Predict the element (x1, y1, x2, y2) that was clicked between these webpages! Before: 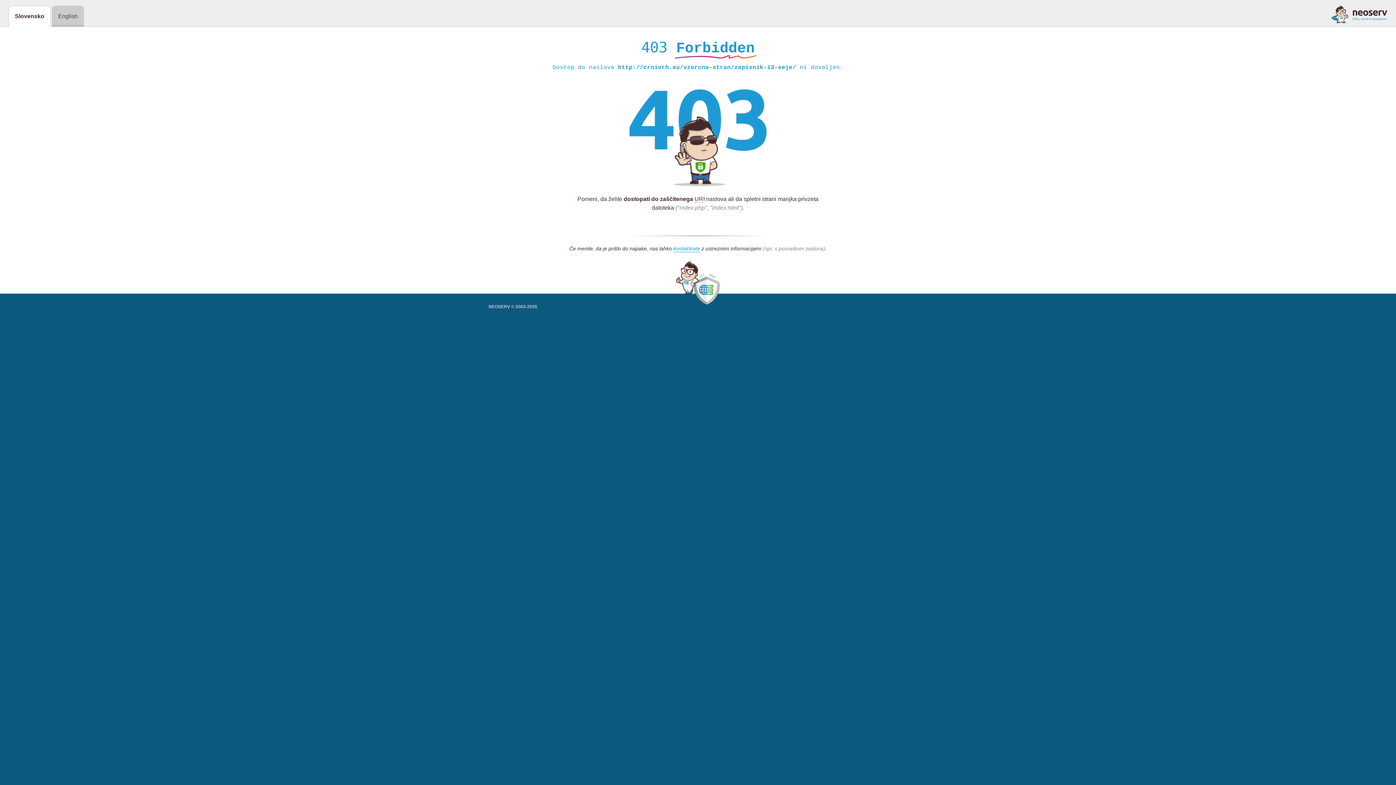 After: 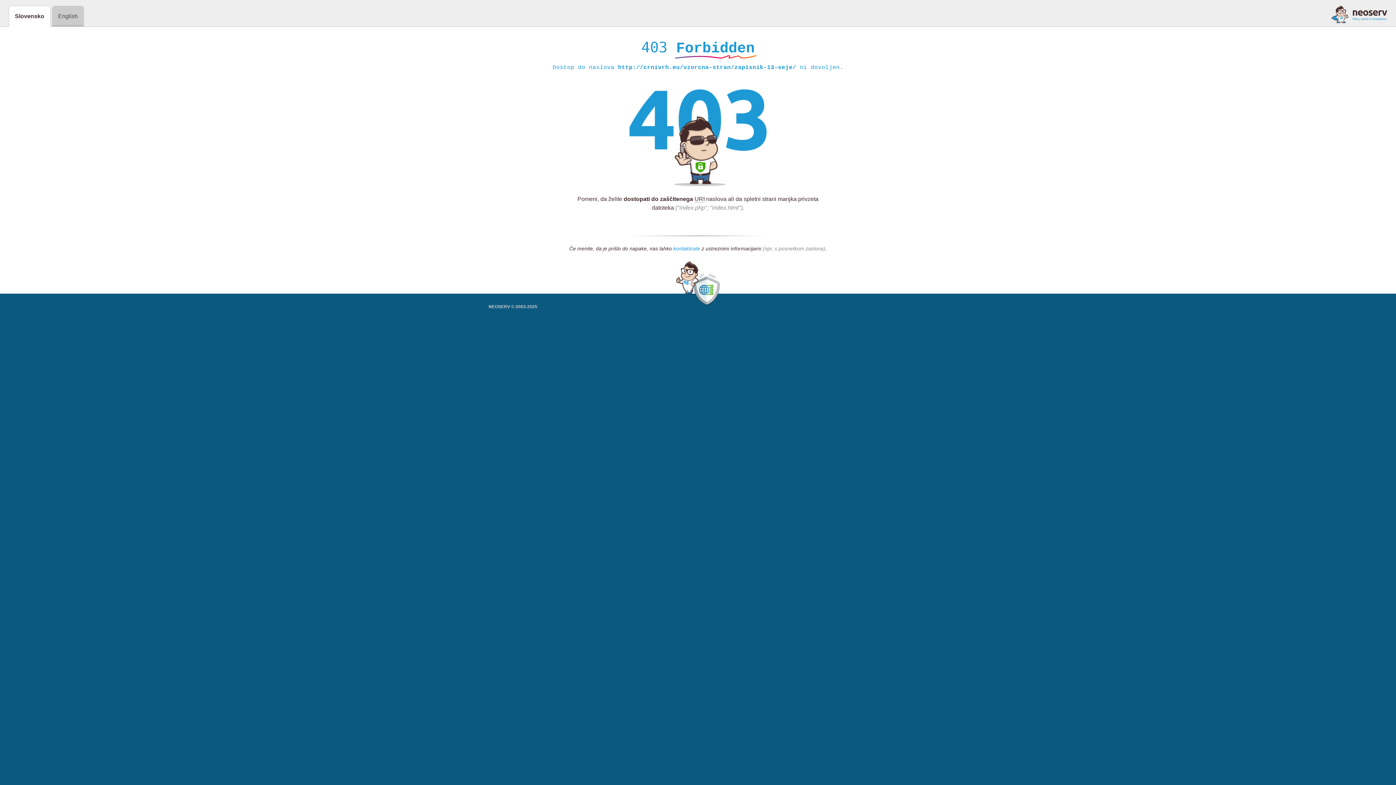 Action: label: kontaktirate bbox: (673, 245, 700, 252)